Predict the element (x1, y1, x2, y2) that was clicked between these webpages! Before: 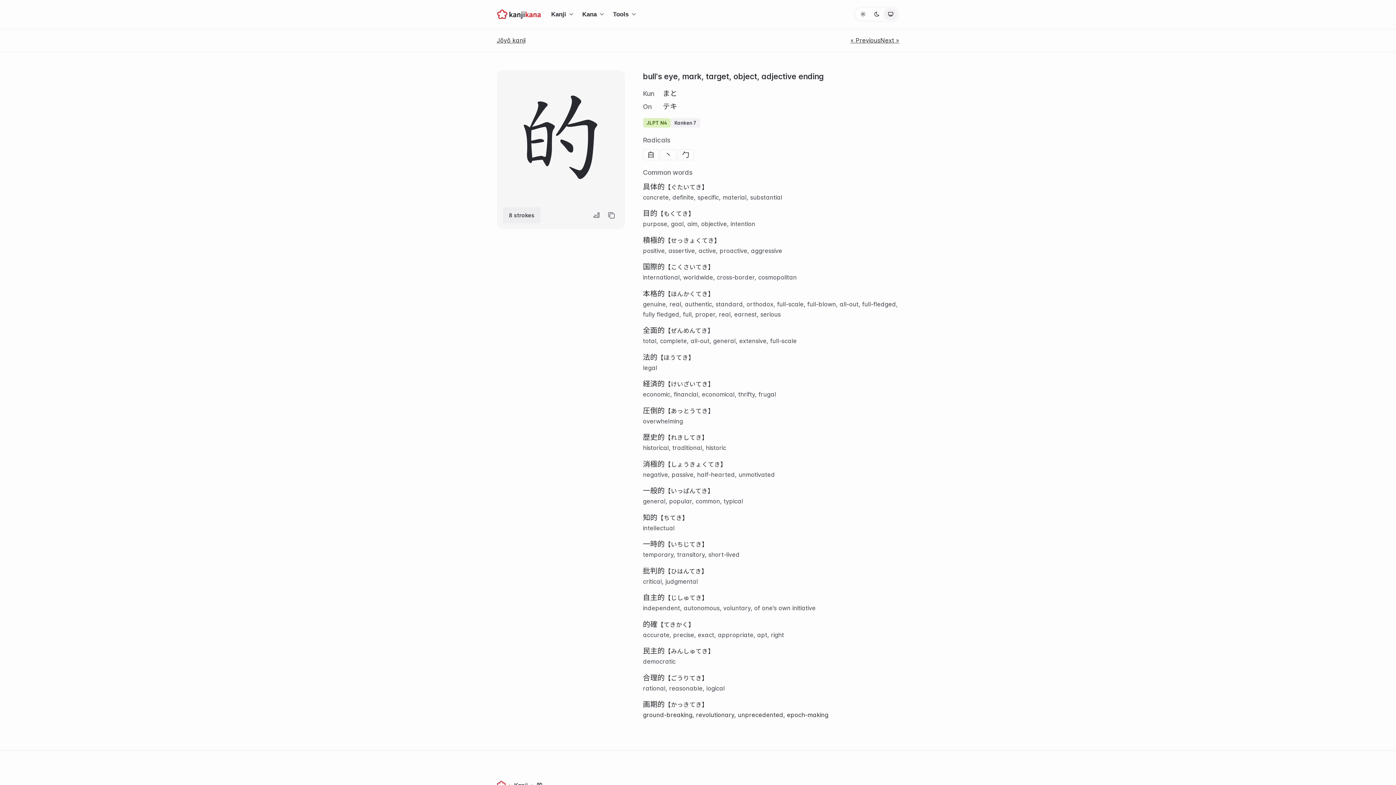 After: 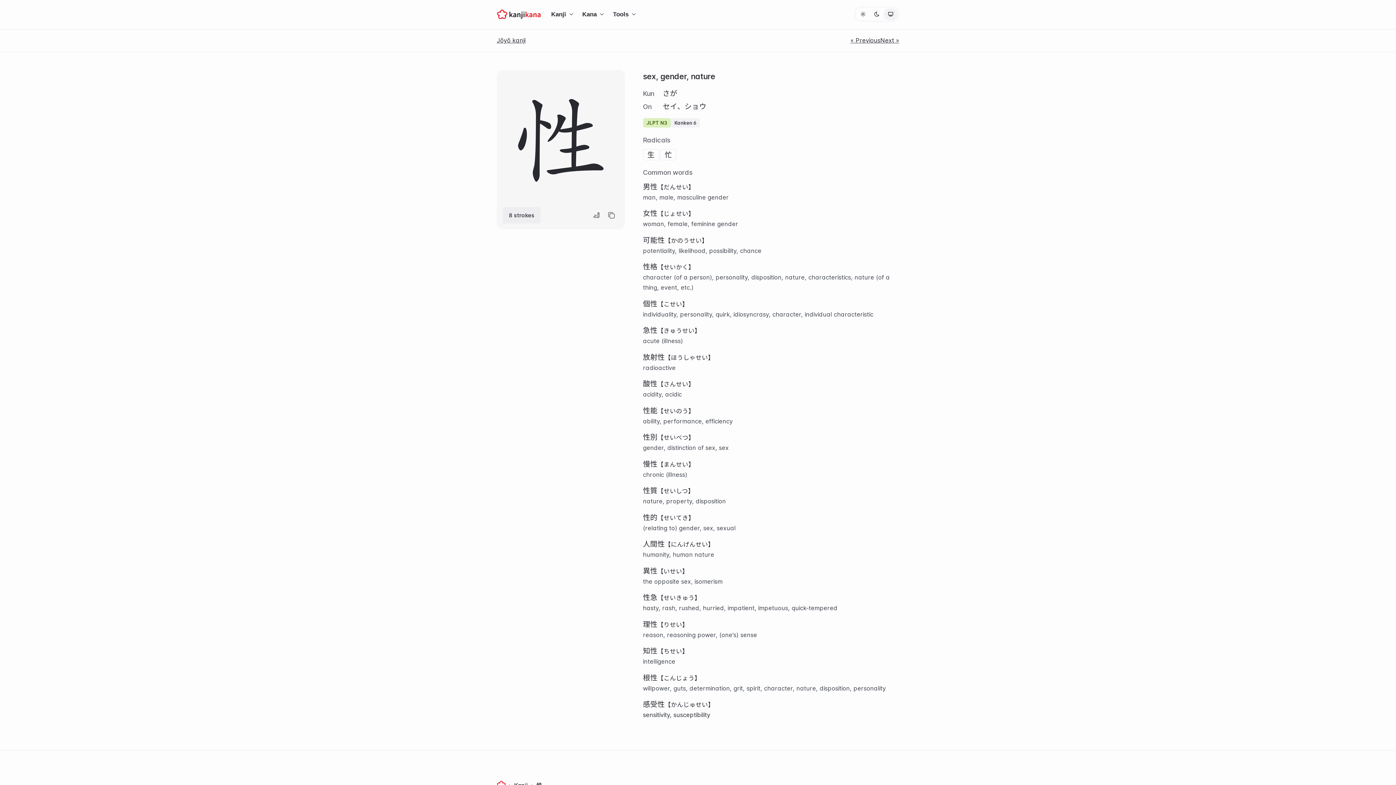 Action: bbox: (850, 35, 880, 45) label: « Previous